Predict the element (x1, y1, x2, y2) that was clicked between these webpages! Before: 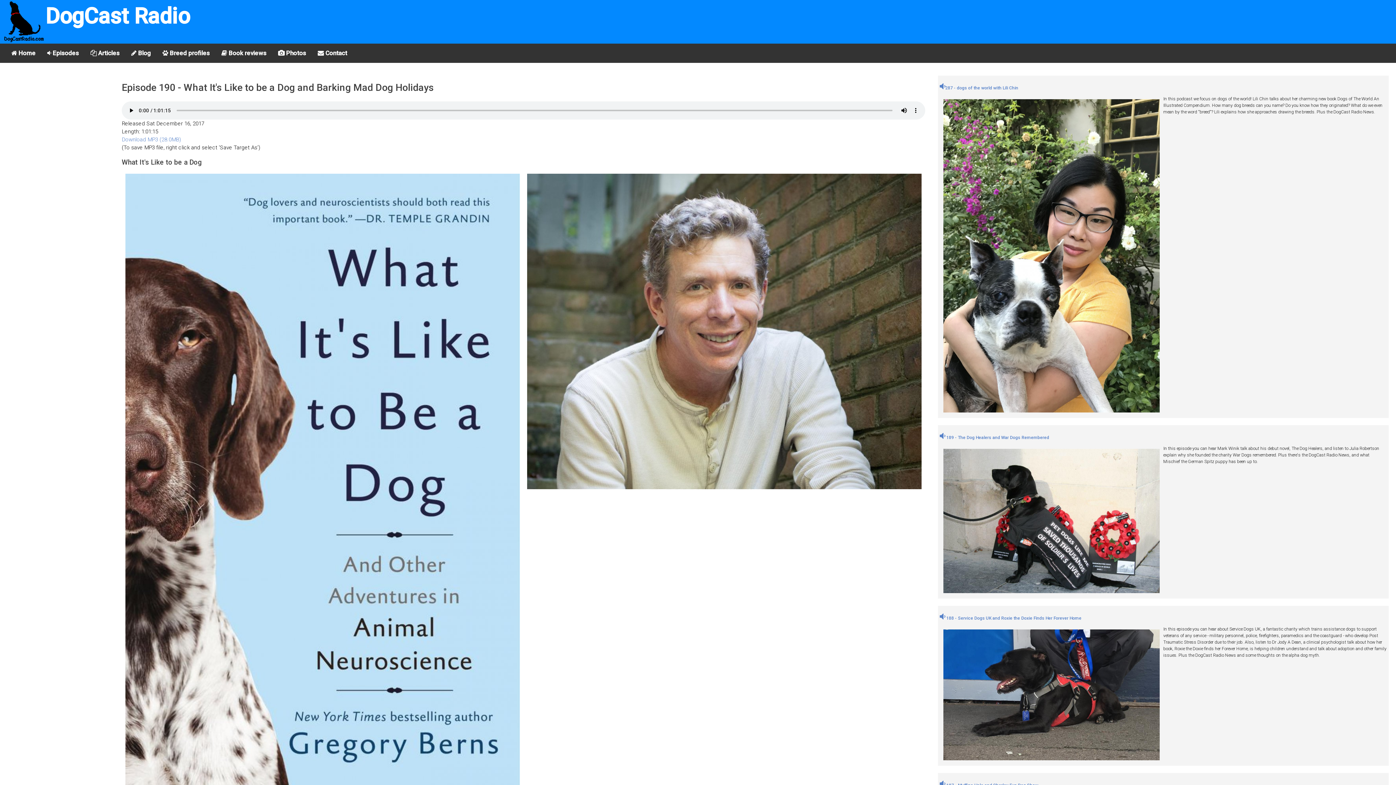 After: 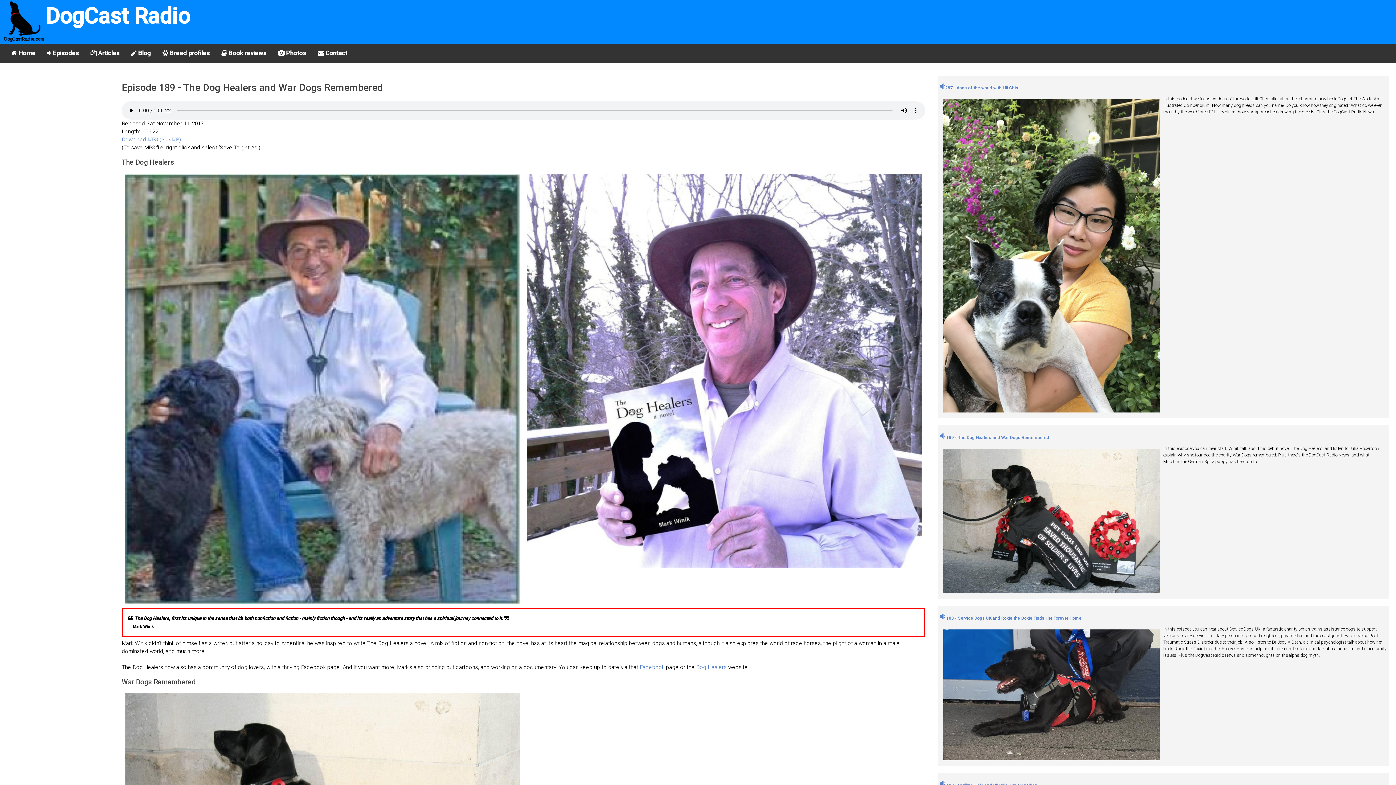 Action: bbox: (943, 449, 1159, 593)